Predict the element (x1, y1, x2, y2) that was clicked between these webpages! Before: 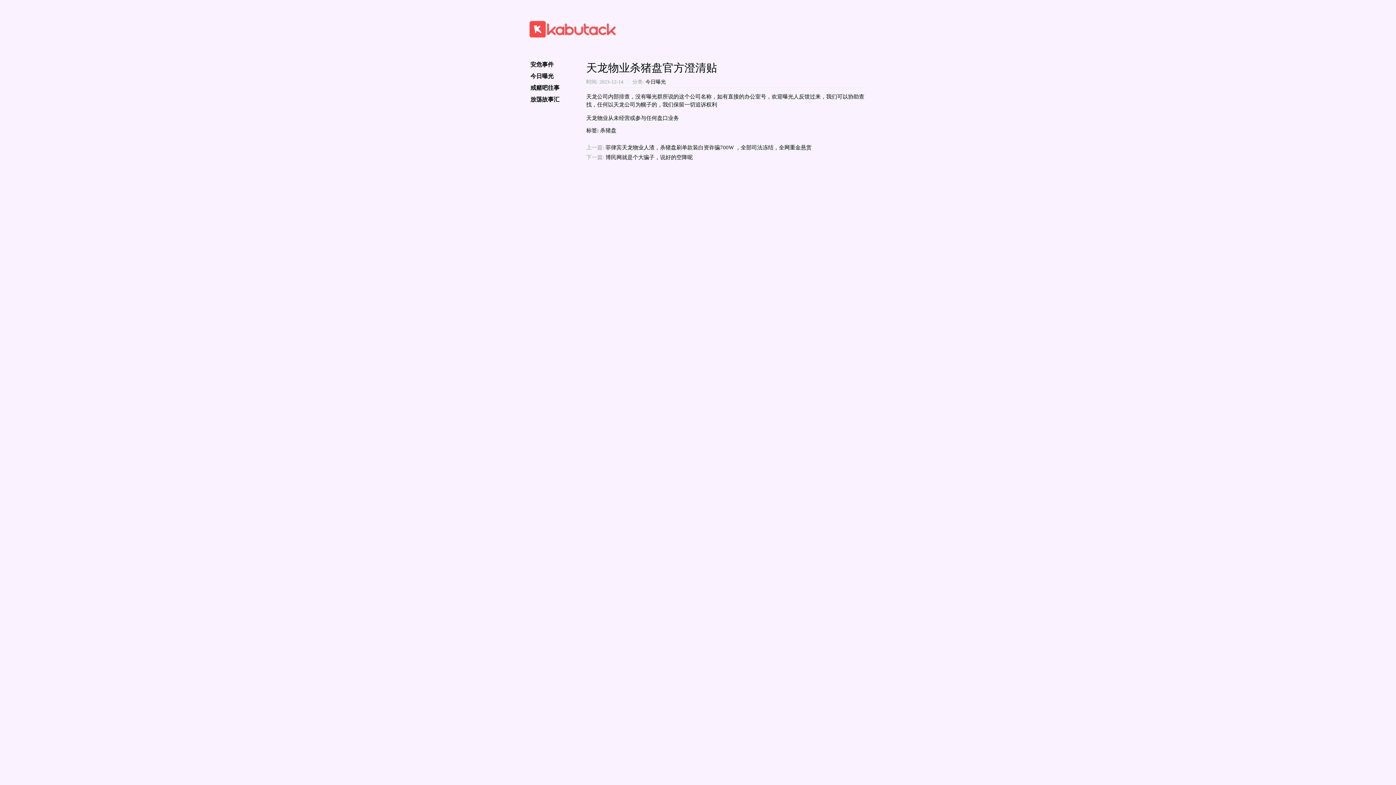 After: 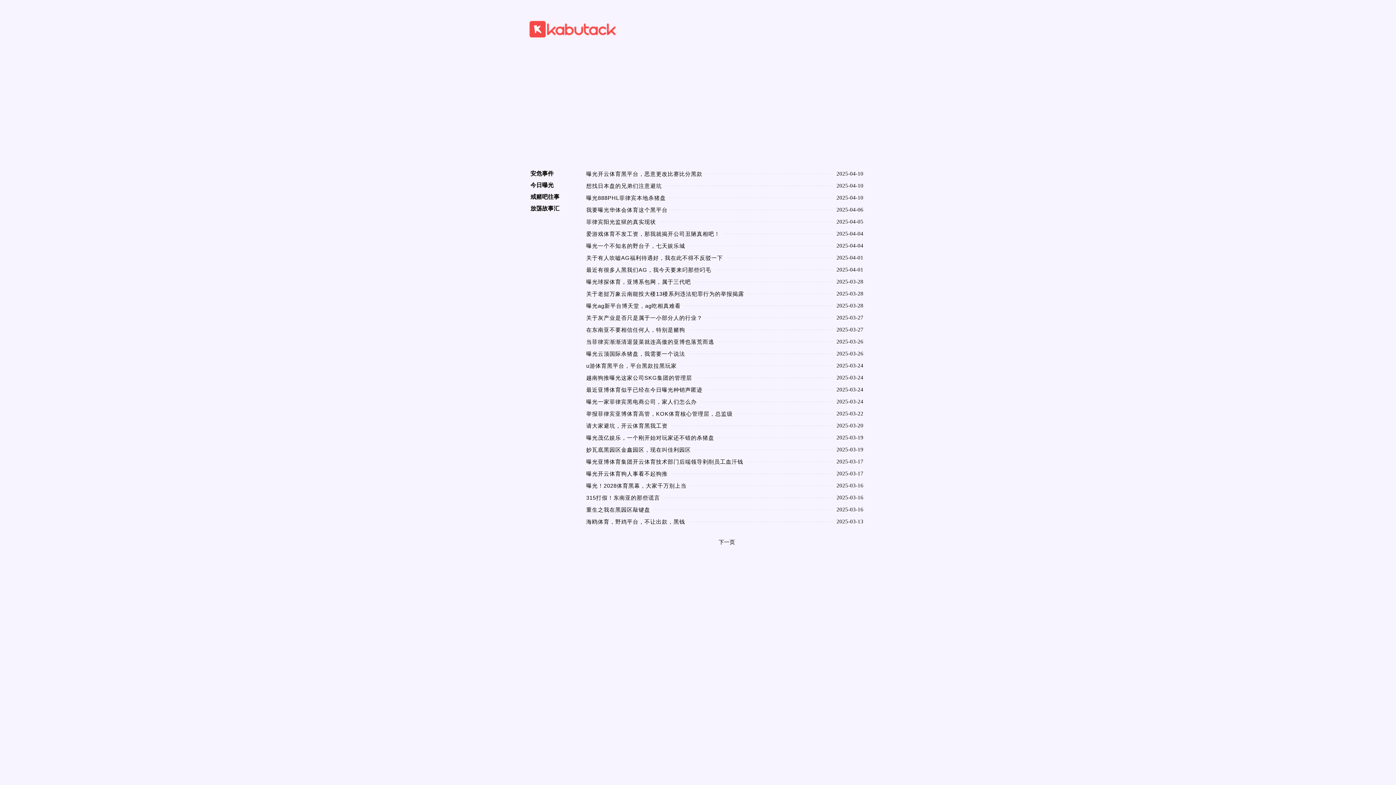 Action: bbox: (645, 79, 666, 84) label: 今日曝光